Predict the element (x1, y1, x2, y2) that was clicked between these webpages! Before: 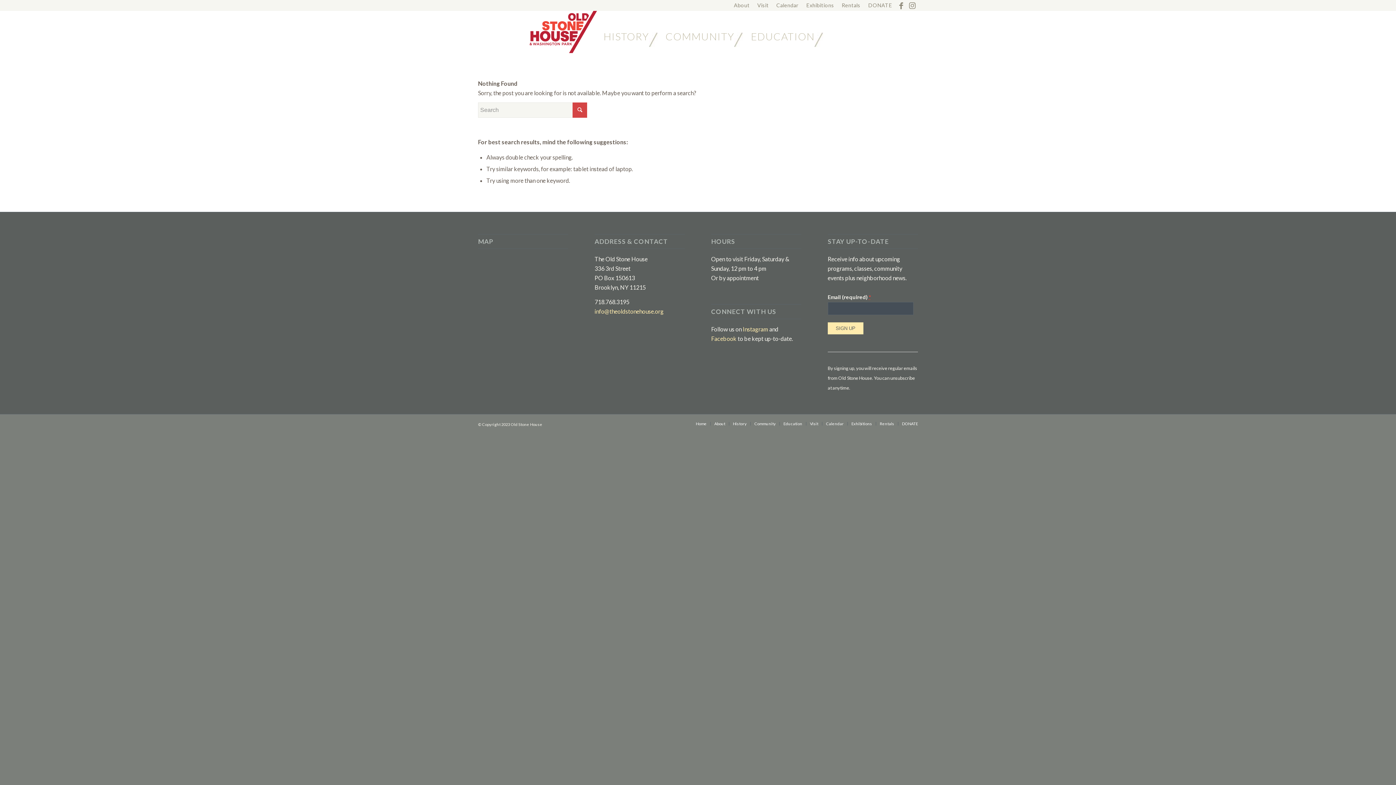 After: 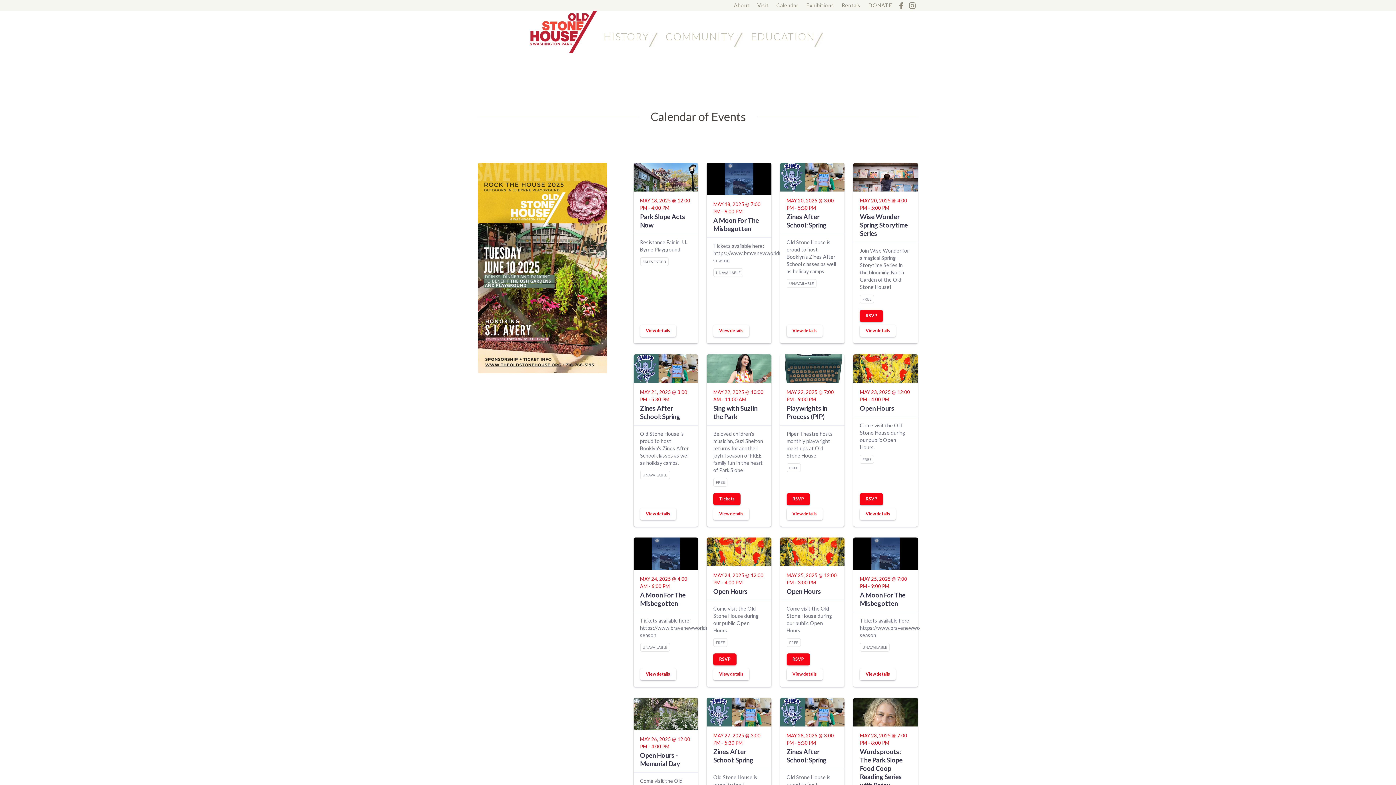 Action: bbox: (826, 421, 844, 426) label: Calendar